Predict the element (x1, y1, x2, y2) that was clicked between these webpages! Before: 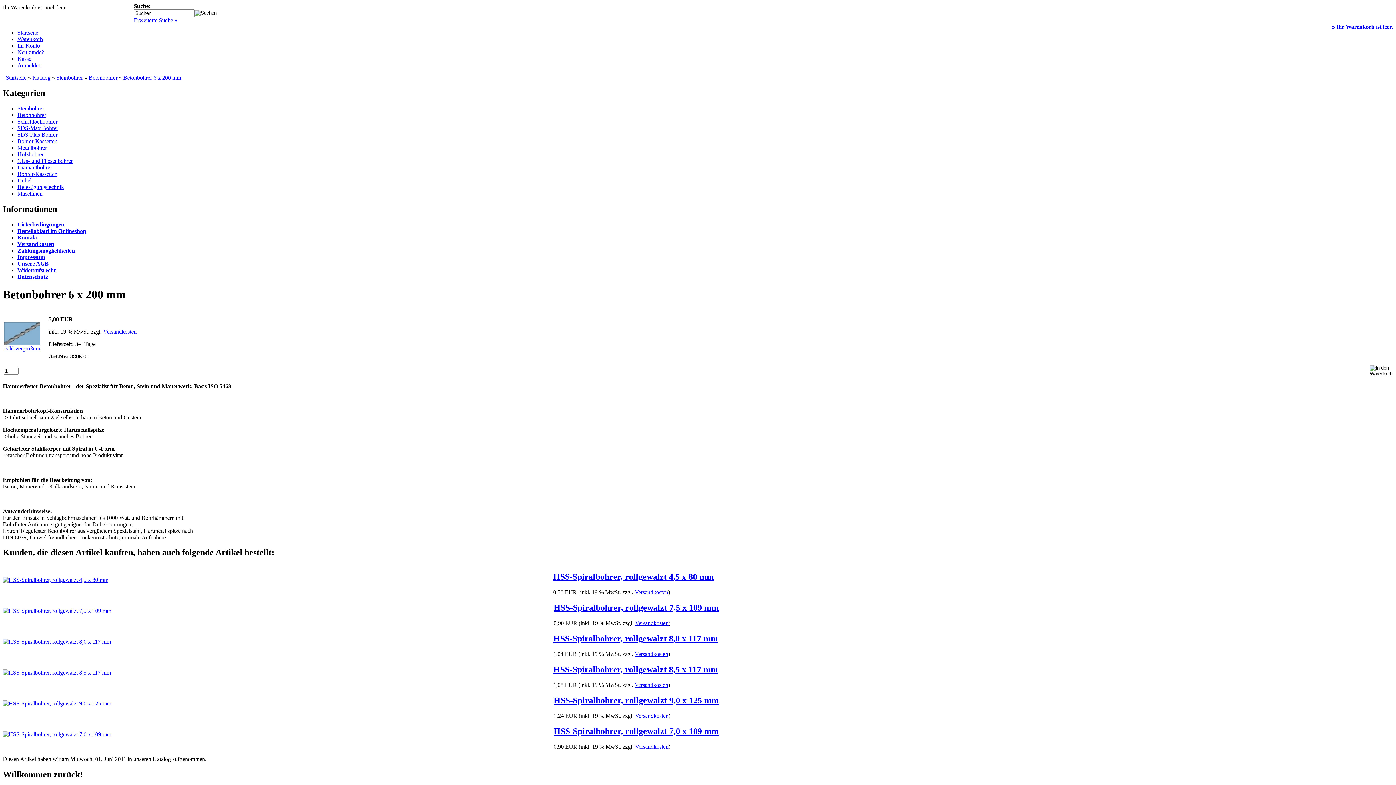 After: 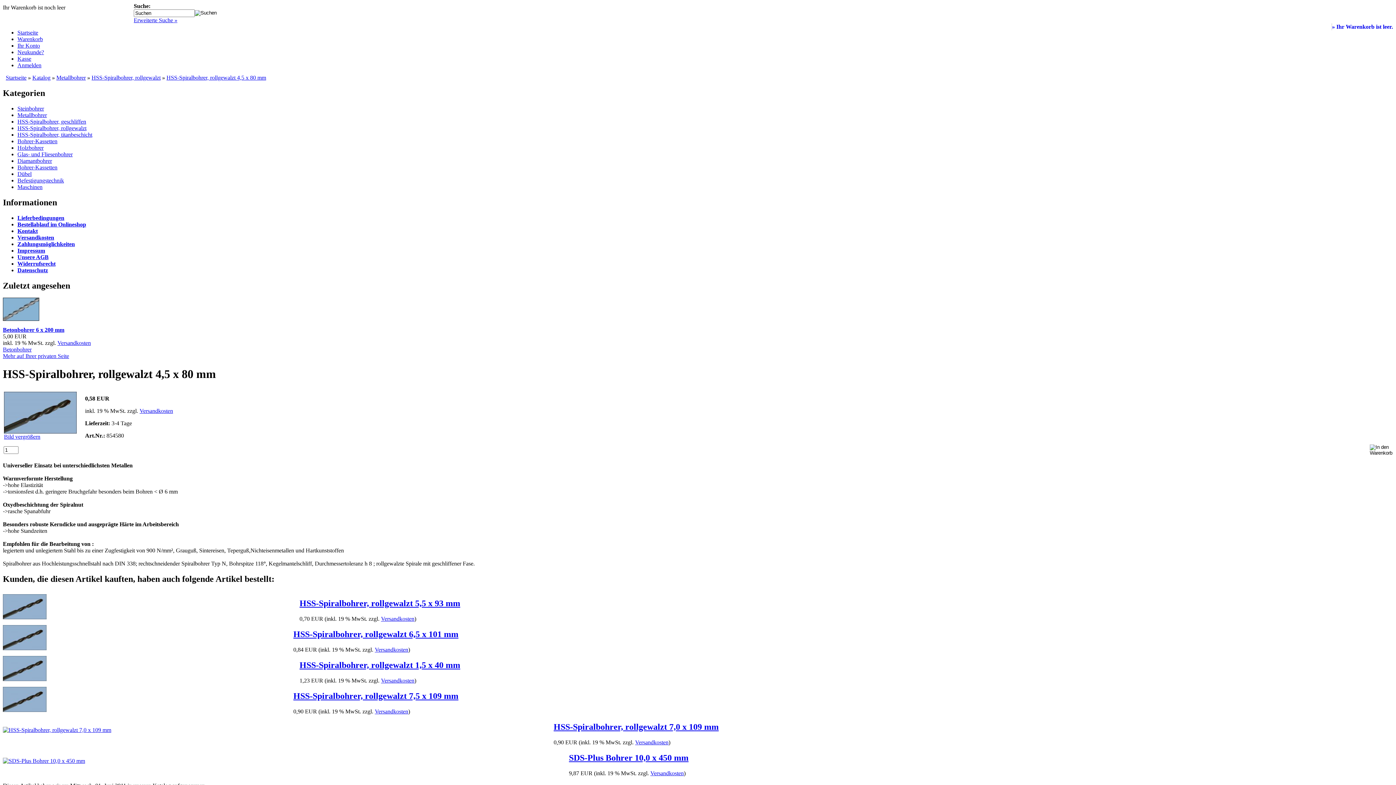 Action: bbox: (553, 572, 714, 581) label: HSS-Spiralbohrer, rollgewalzt 4,5 x 80 mm